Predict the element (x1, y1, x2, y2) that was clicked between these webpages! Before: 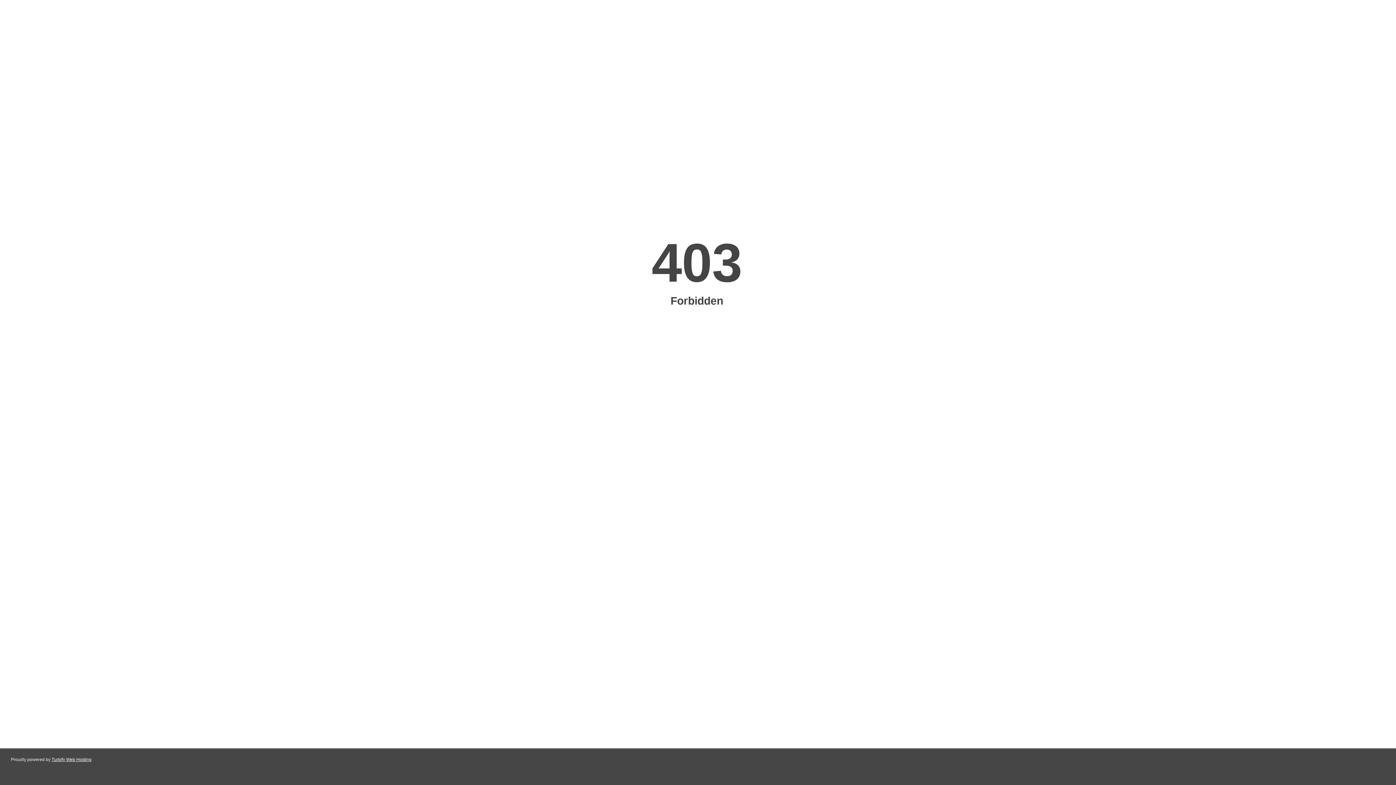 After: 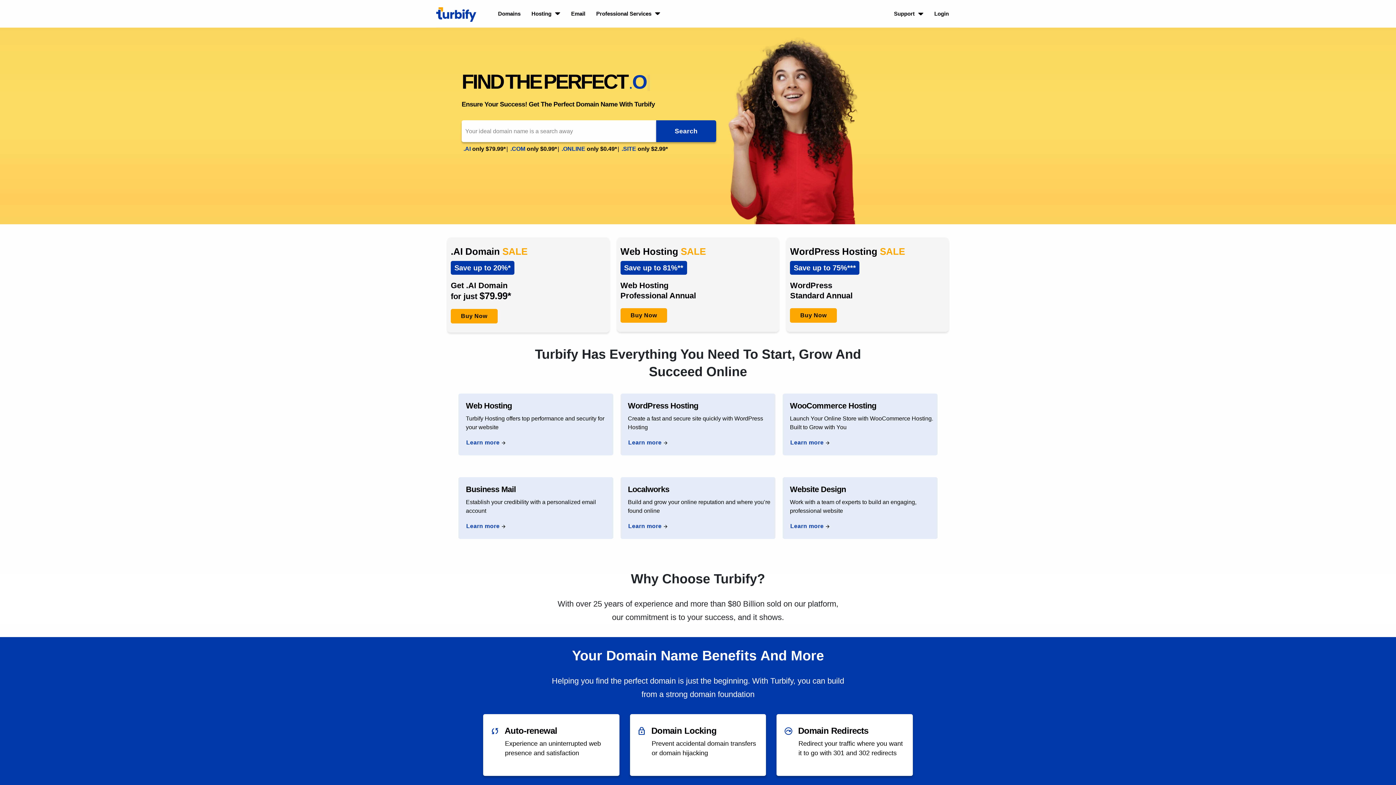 Action: bbox: (51, 757, 91, 762) label: Turbify Web Hosting